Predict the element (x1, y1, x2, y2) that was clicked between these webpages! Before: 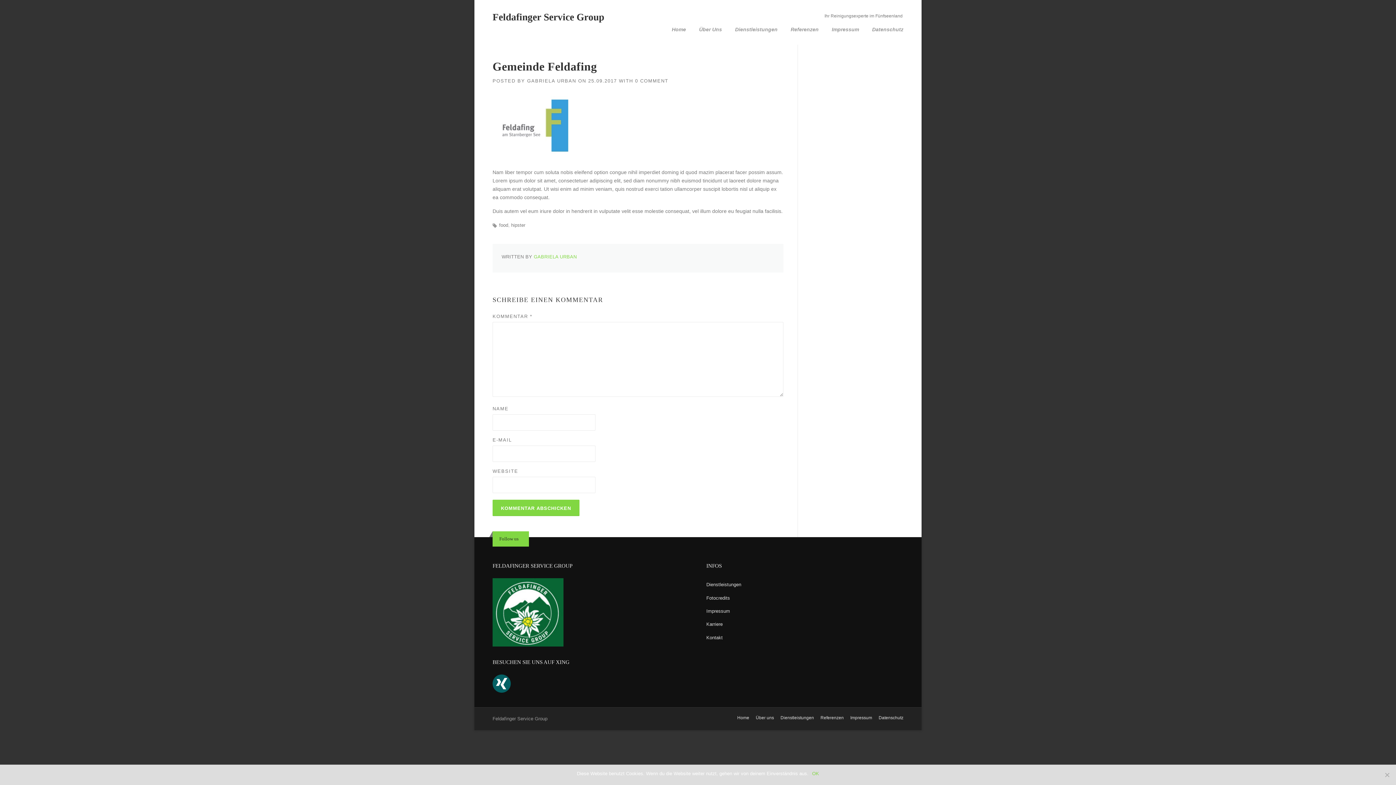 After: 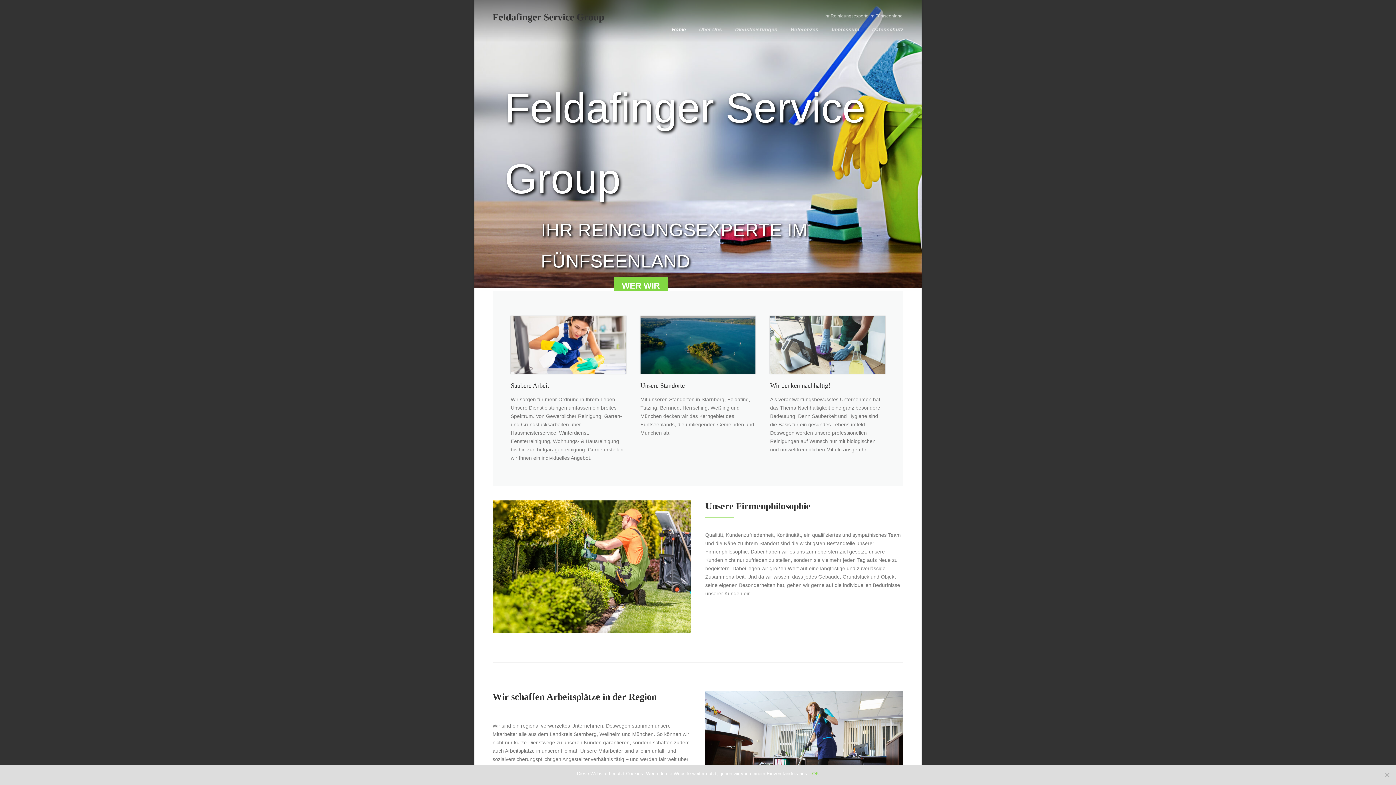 Action: bbox: (492, 11, 604, 22) label: Feldafinger Service Group